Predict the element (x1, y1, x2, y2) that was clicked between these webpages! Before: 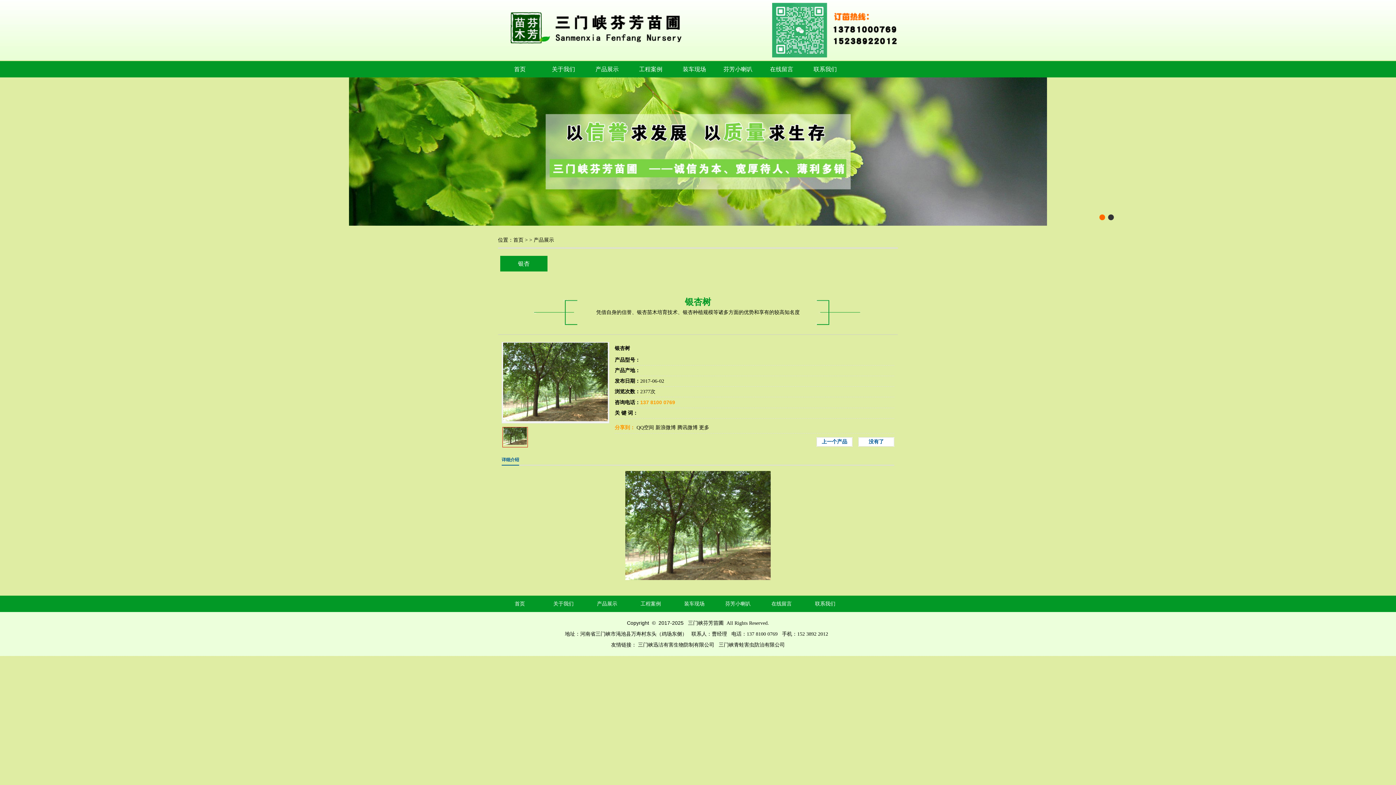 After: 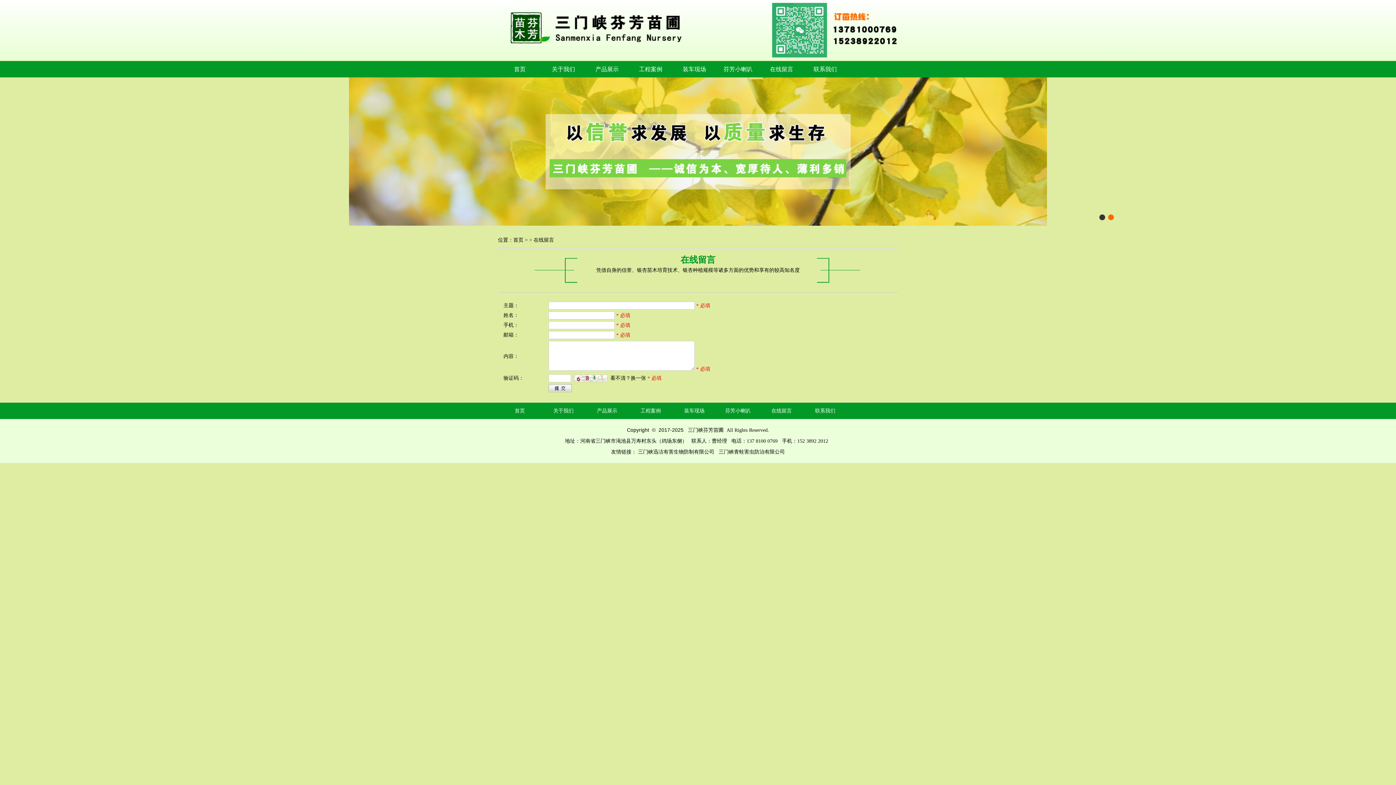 Action: label: 在线留言 bbox: (760, 61, 803, 77)